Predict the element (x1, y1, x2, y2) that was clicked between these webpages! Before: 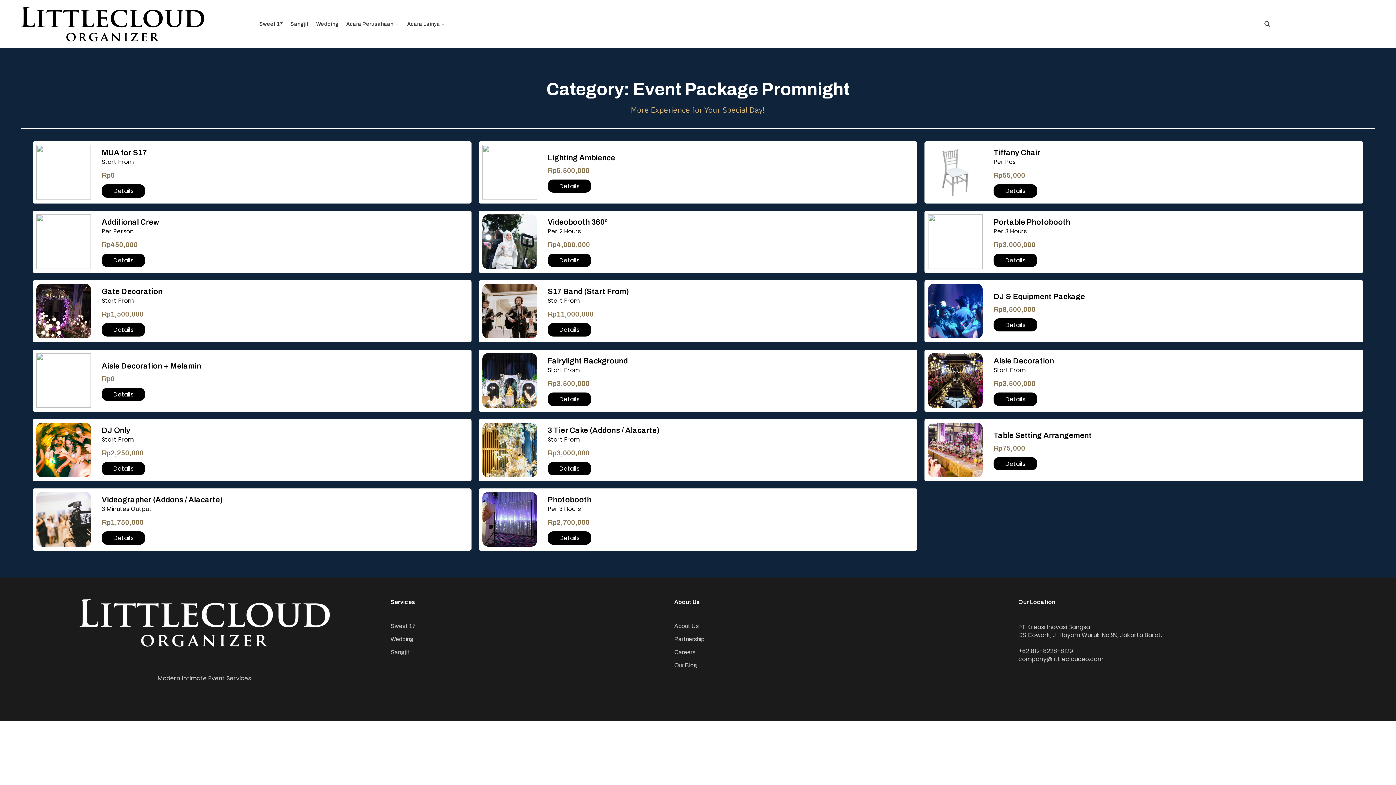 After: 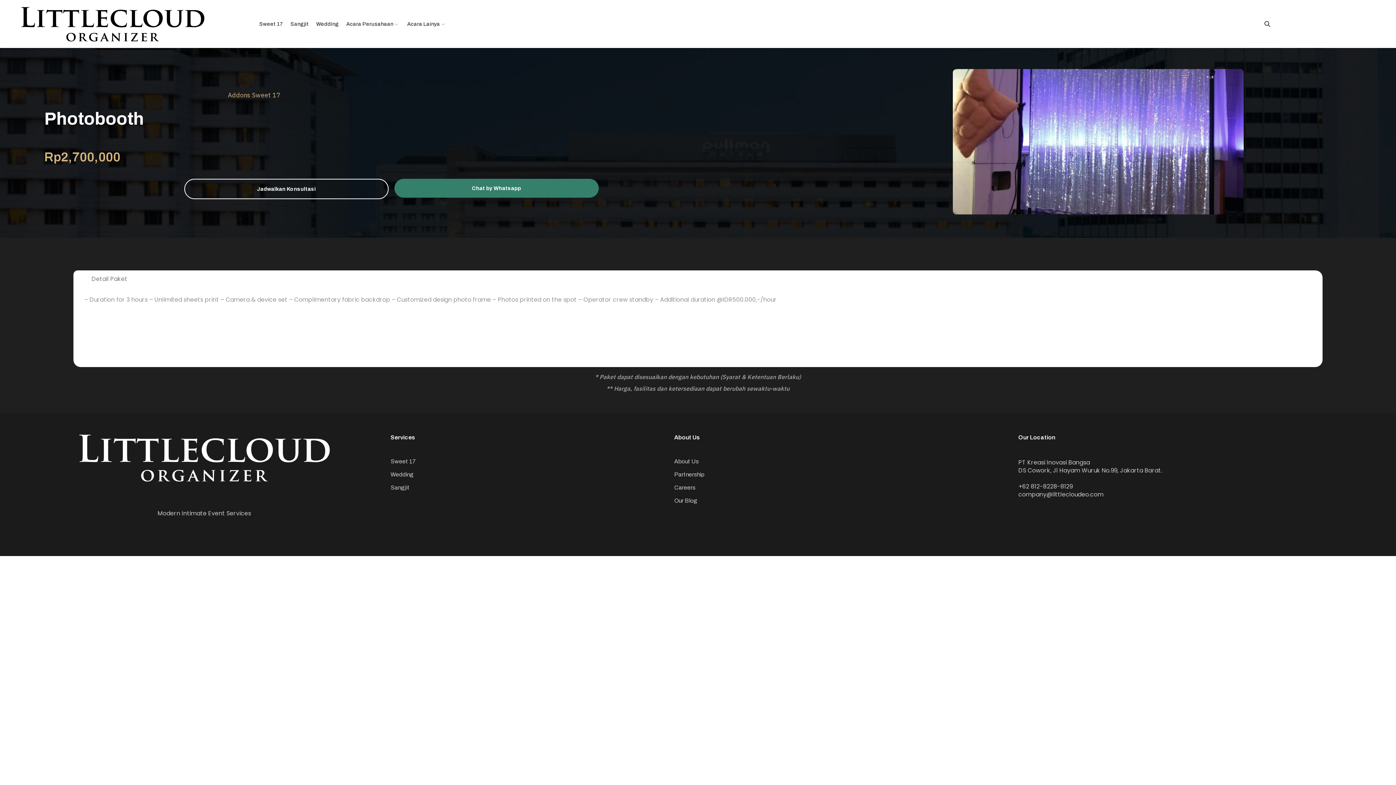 Action: label: Photobooth bbox: (547, 495, 913, 504)